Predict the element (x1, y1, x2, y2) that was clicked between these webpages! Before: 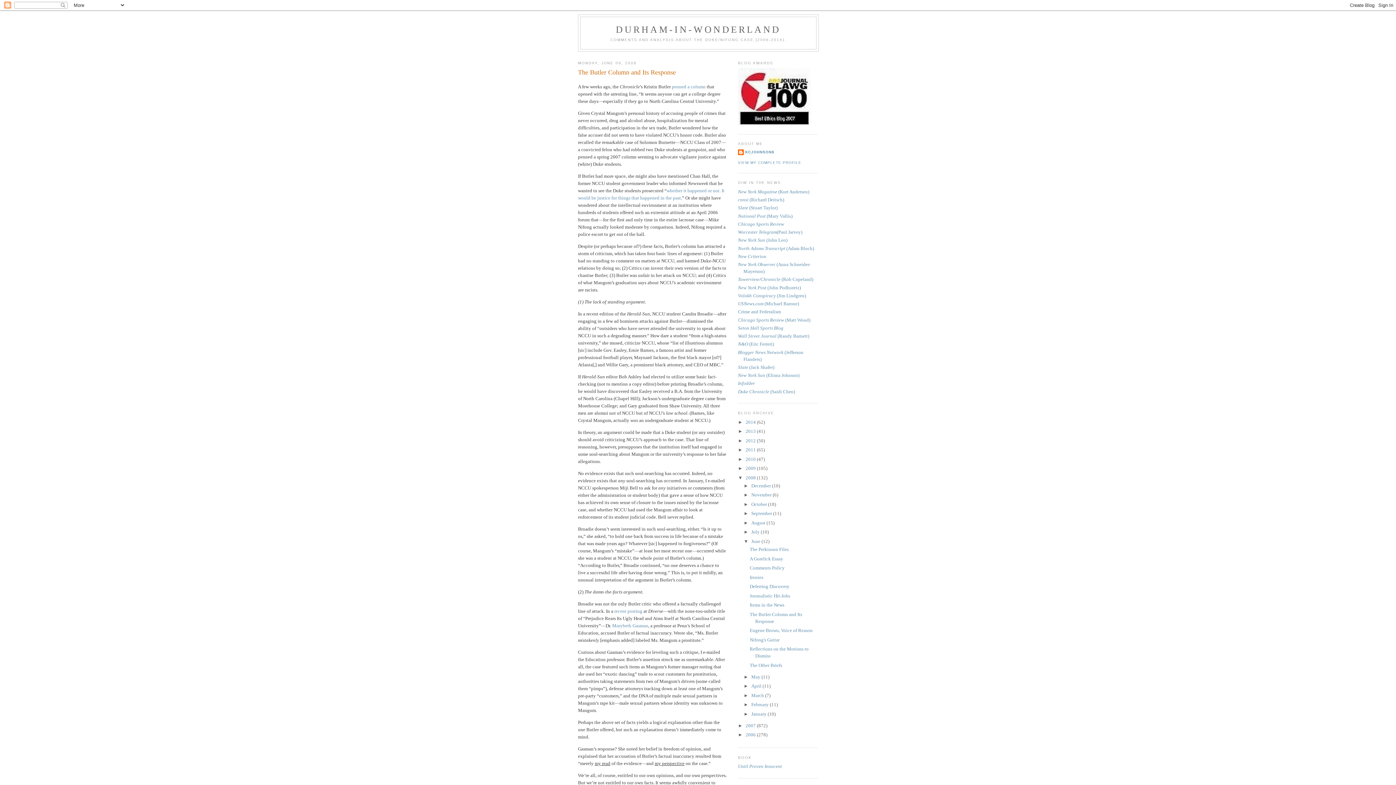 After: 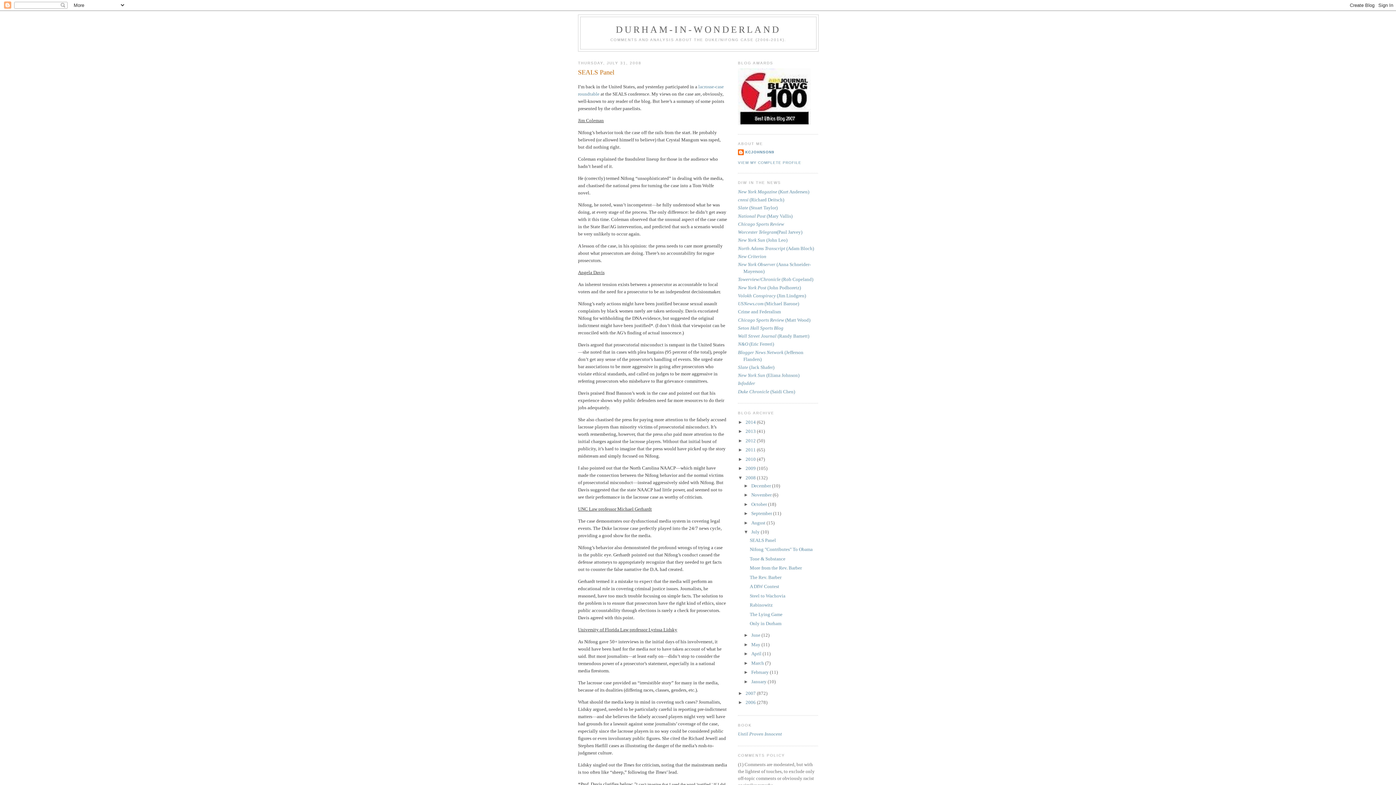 Action: label: July  bbox: (751, 529, 760, 535)